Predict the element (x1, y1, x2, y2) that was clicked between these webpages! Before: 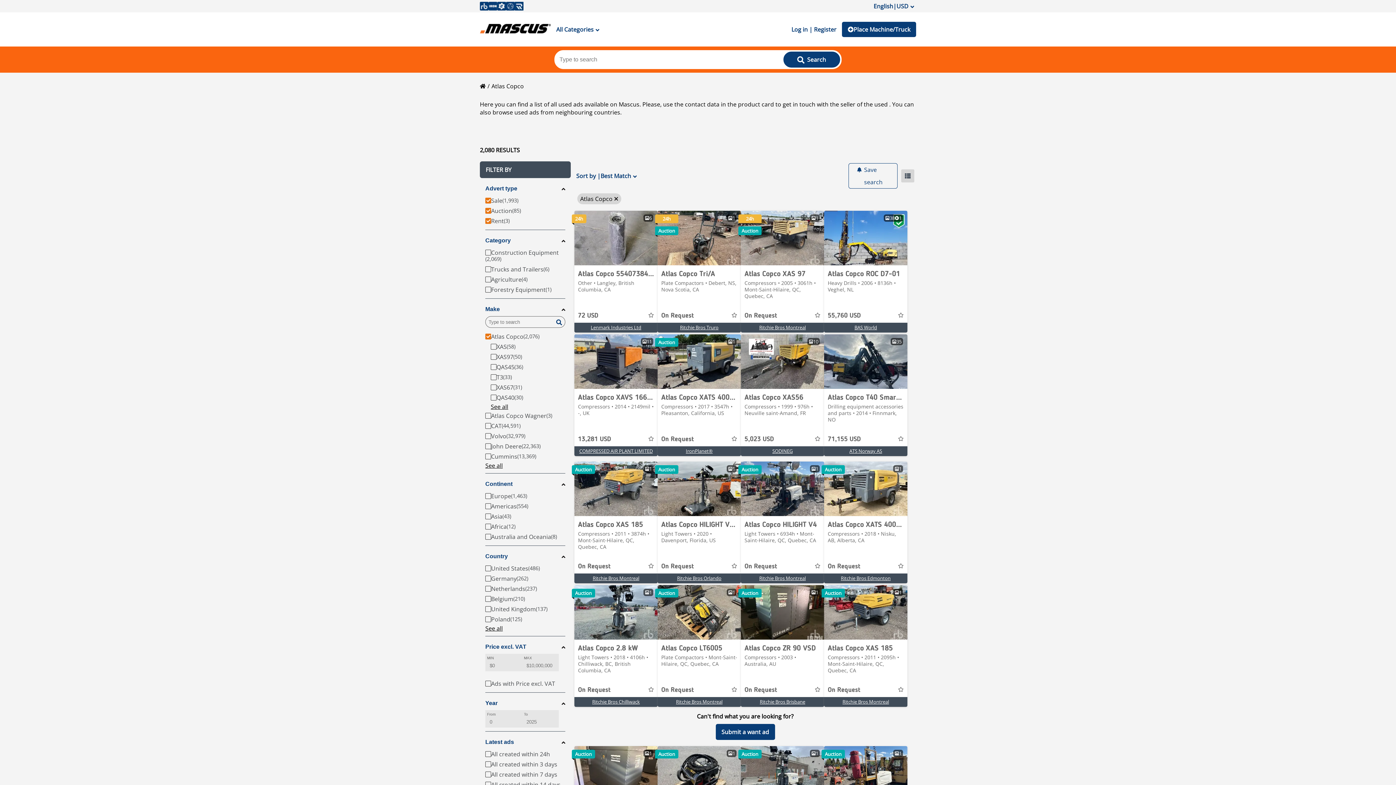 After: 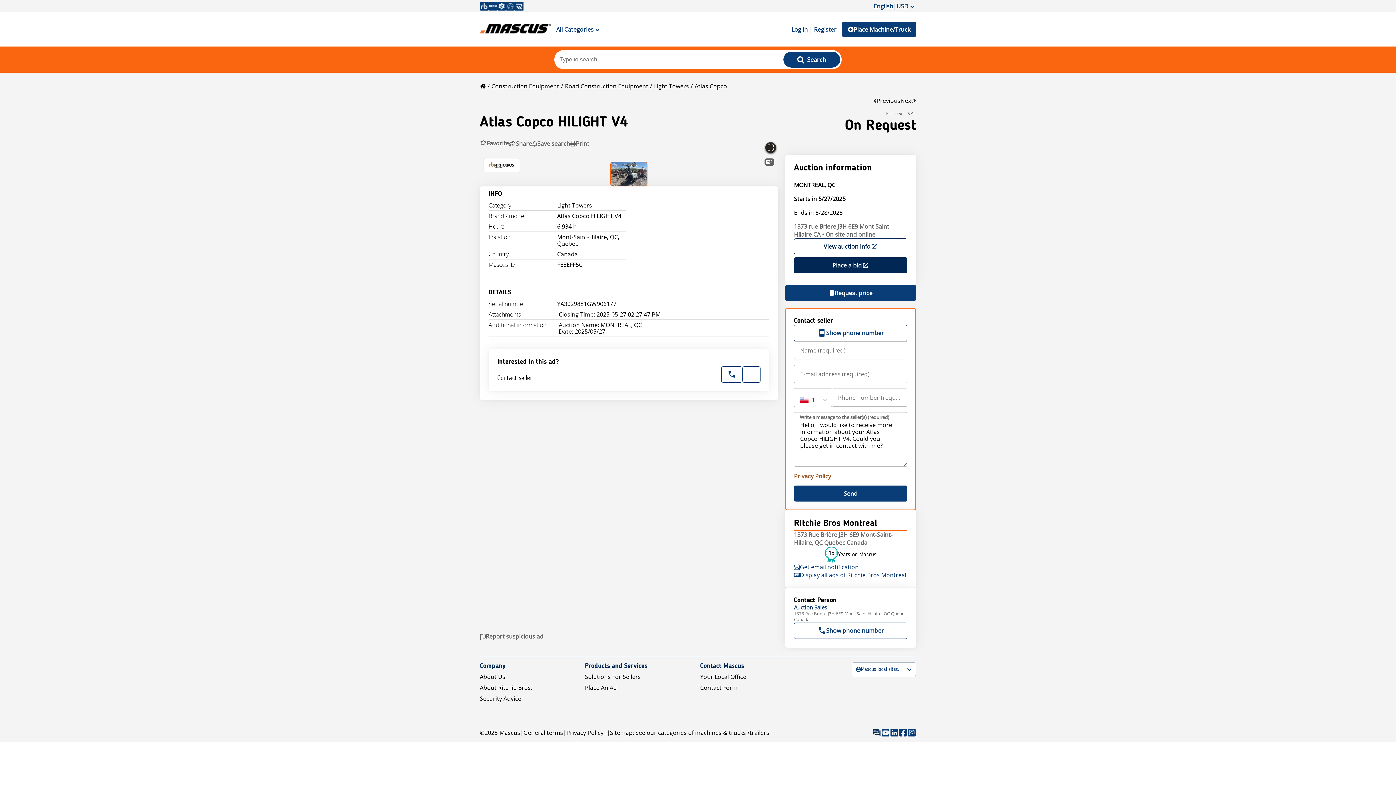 Action: label: Light Towers • 6934h • Mont-Saint-Hilaire, QC, Quebec, CA bbox: (744, 530, 820, 544)